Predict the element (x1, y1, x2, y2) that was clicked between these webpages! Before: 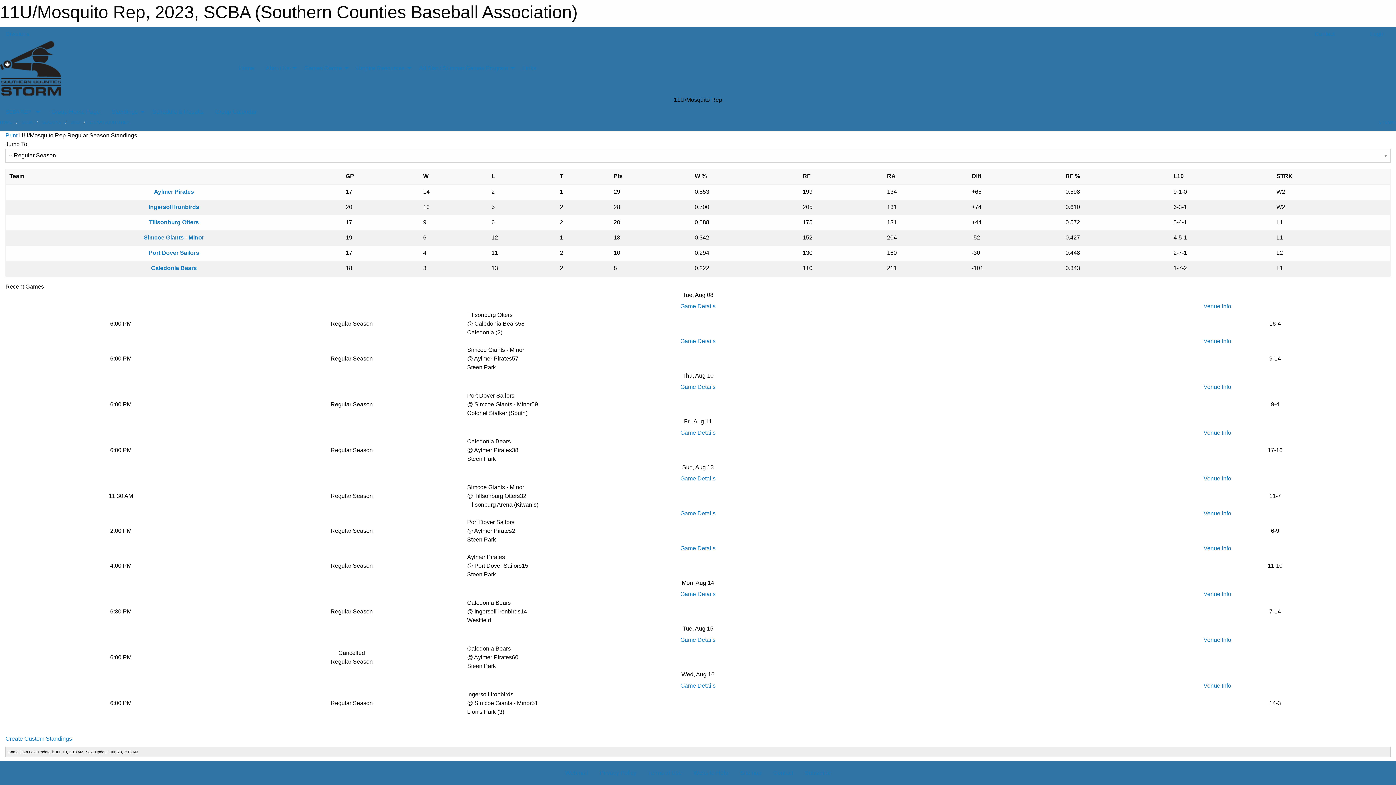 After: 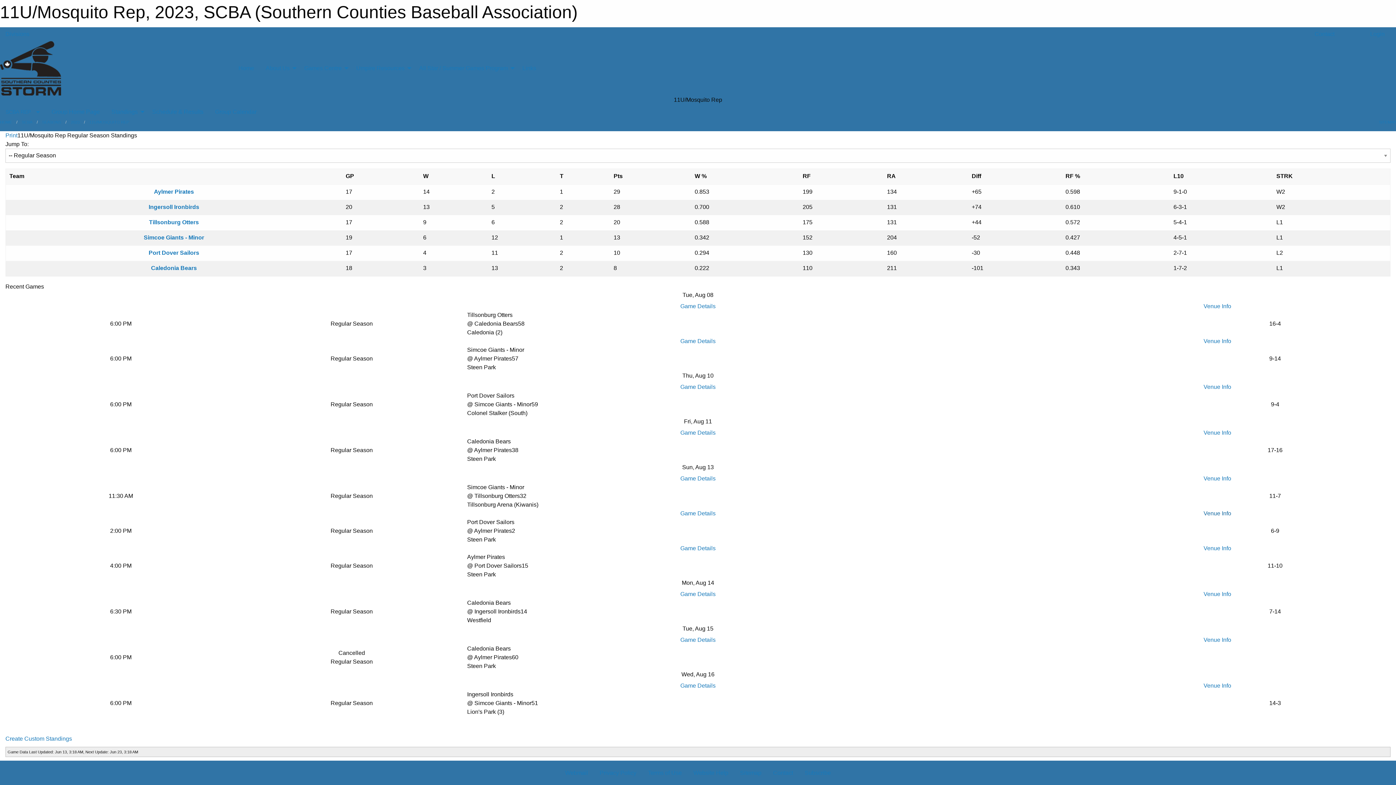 Action: bbox: (1203, 510, 1231, 516) label: Venue Info